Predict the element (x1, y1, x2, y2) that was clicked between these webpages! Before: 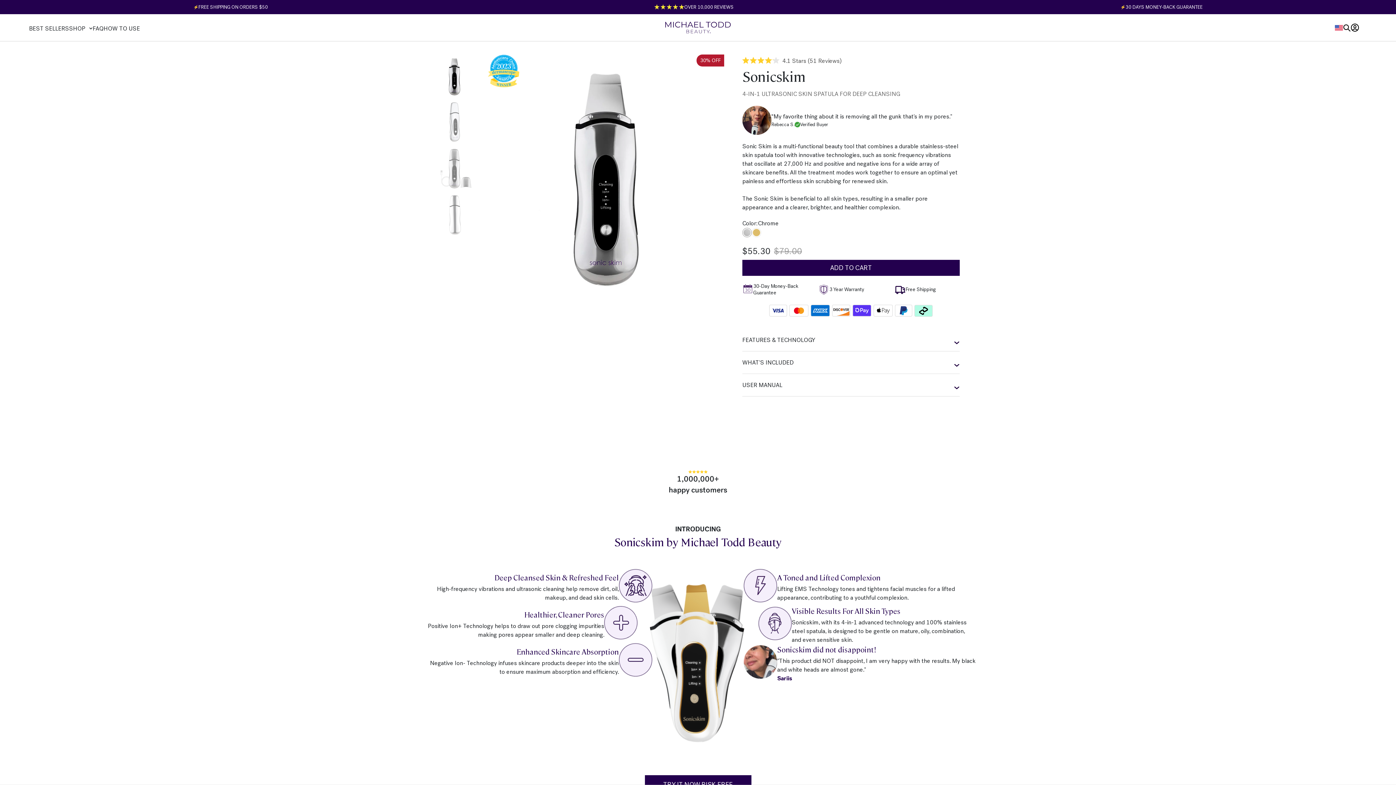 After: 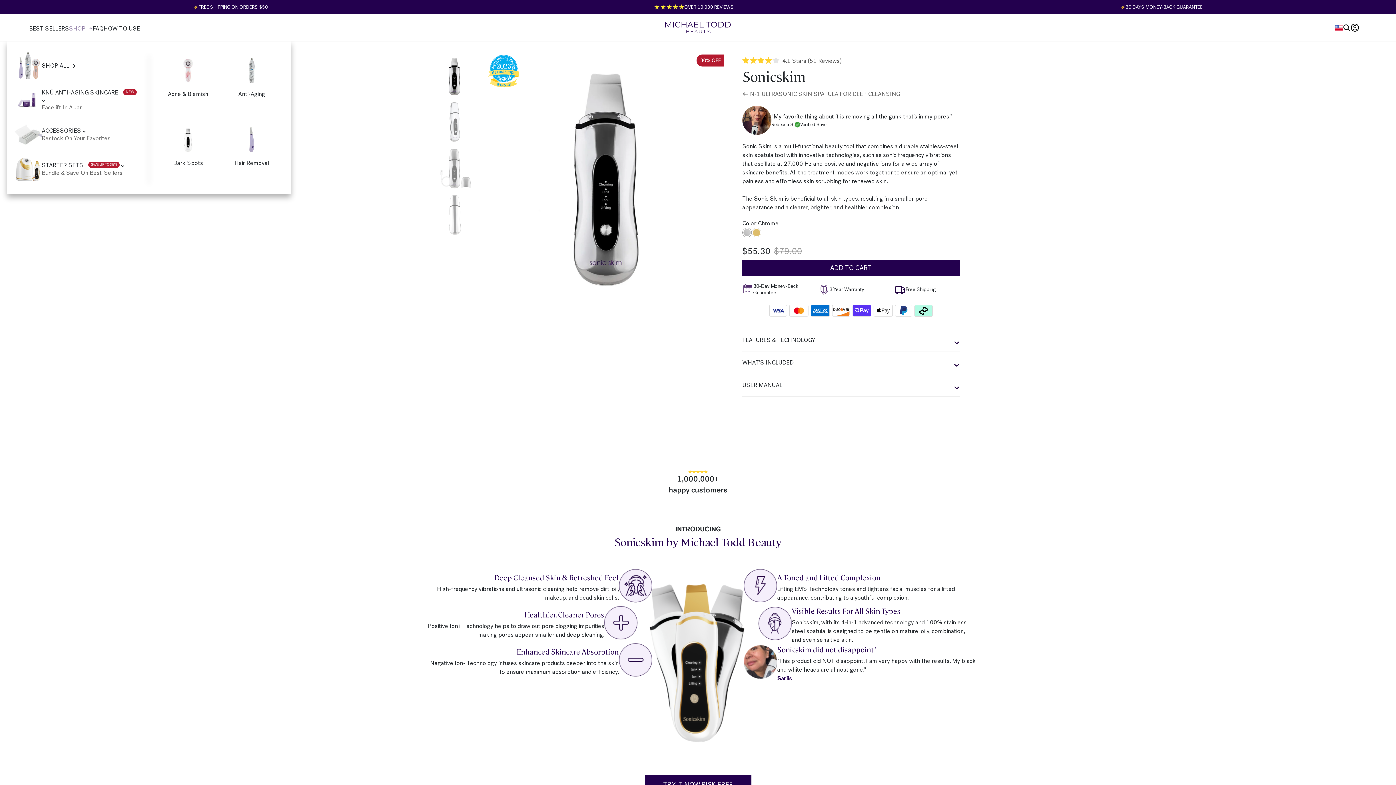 Action: bbox: (69, 25, 92, 32) label: SHOP